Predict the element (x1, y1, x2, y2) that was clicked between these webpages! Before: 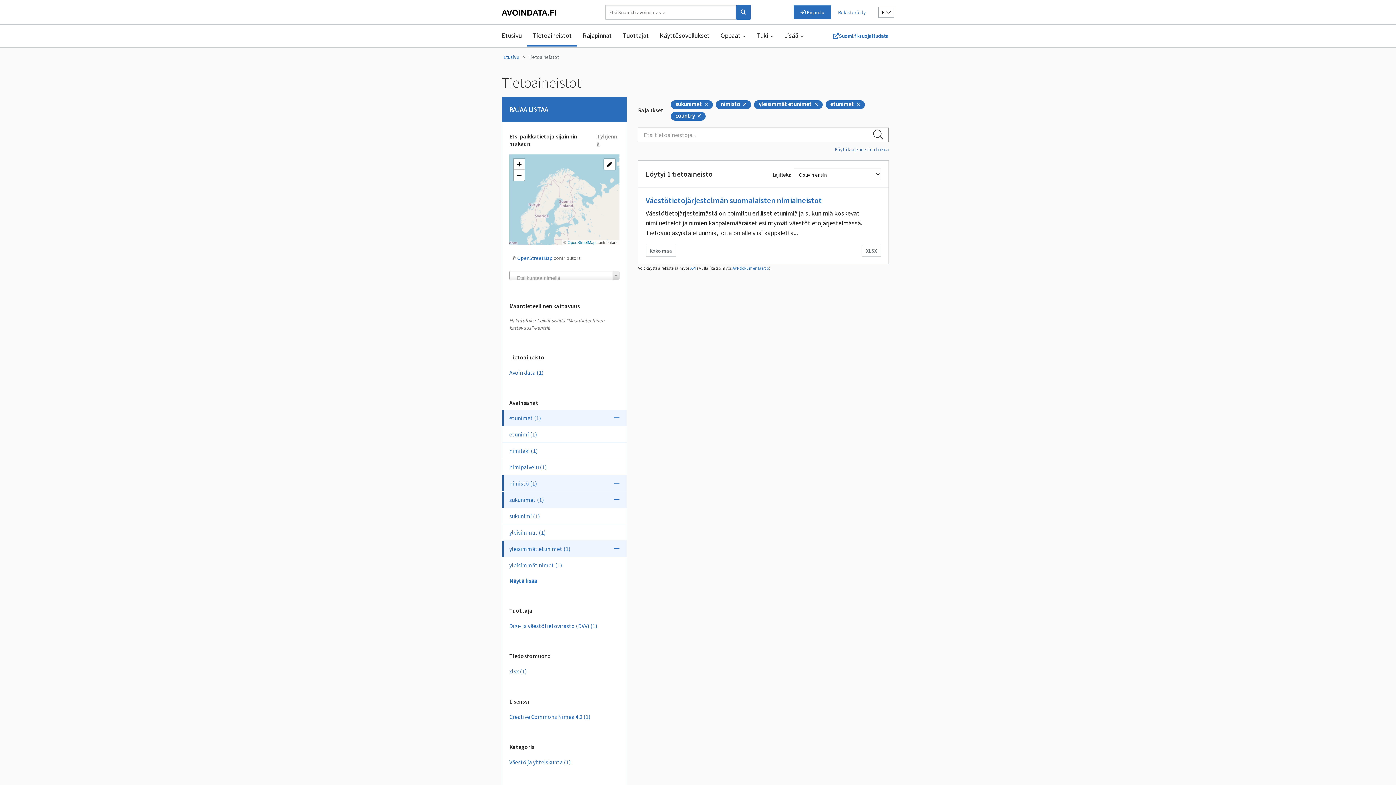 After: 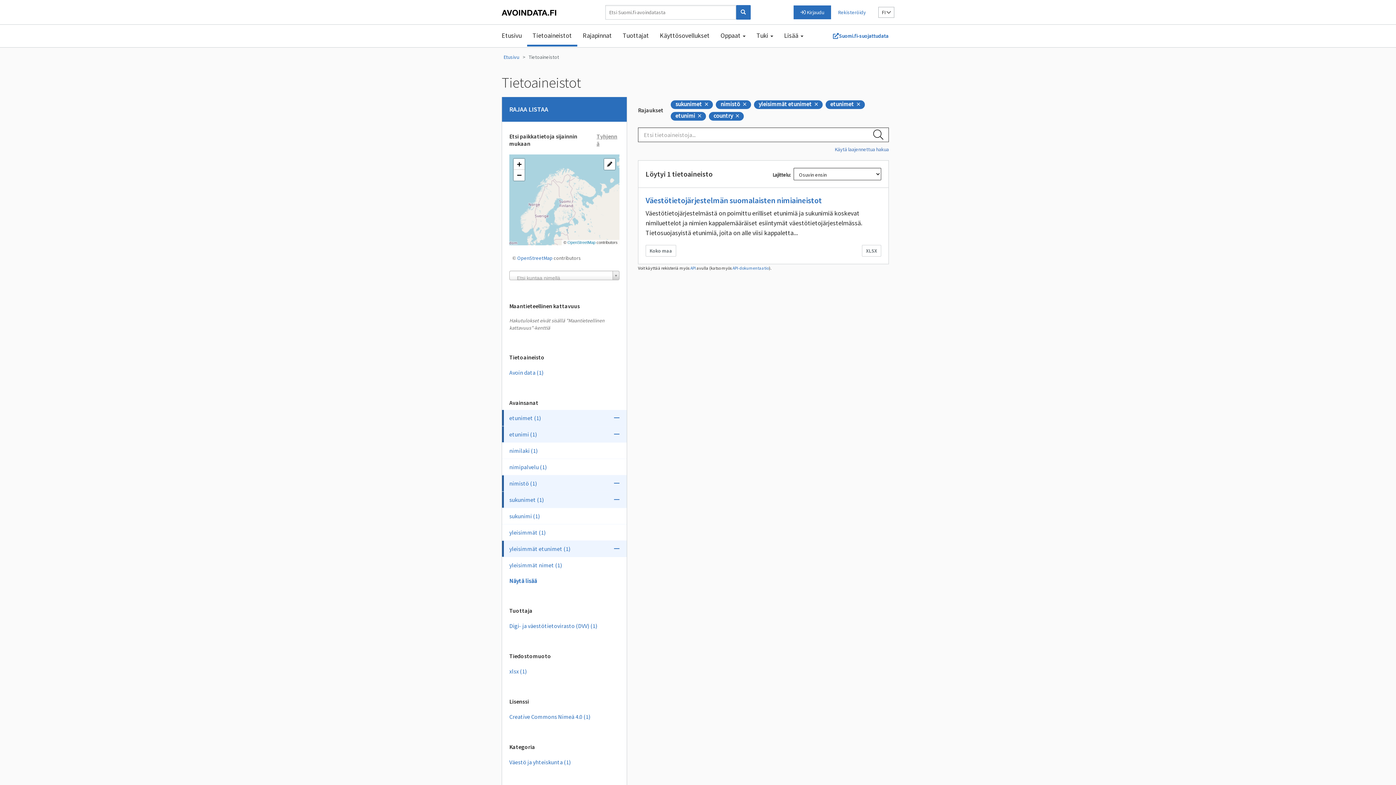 Action: bbox: (502, 426, 626, 442) label: etunimi (1)